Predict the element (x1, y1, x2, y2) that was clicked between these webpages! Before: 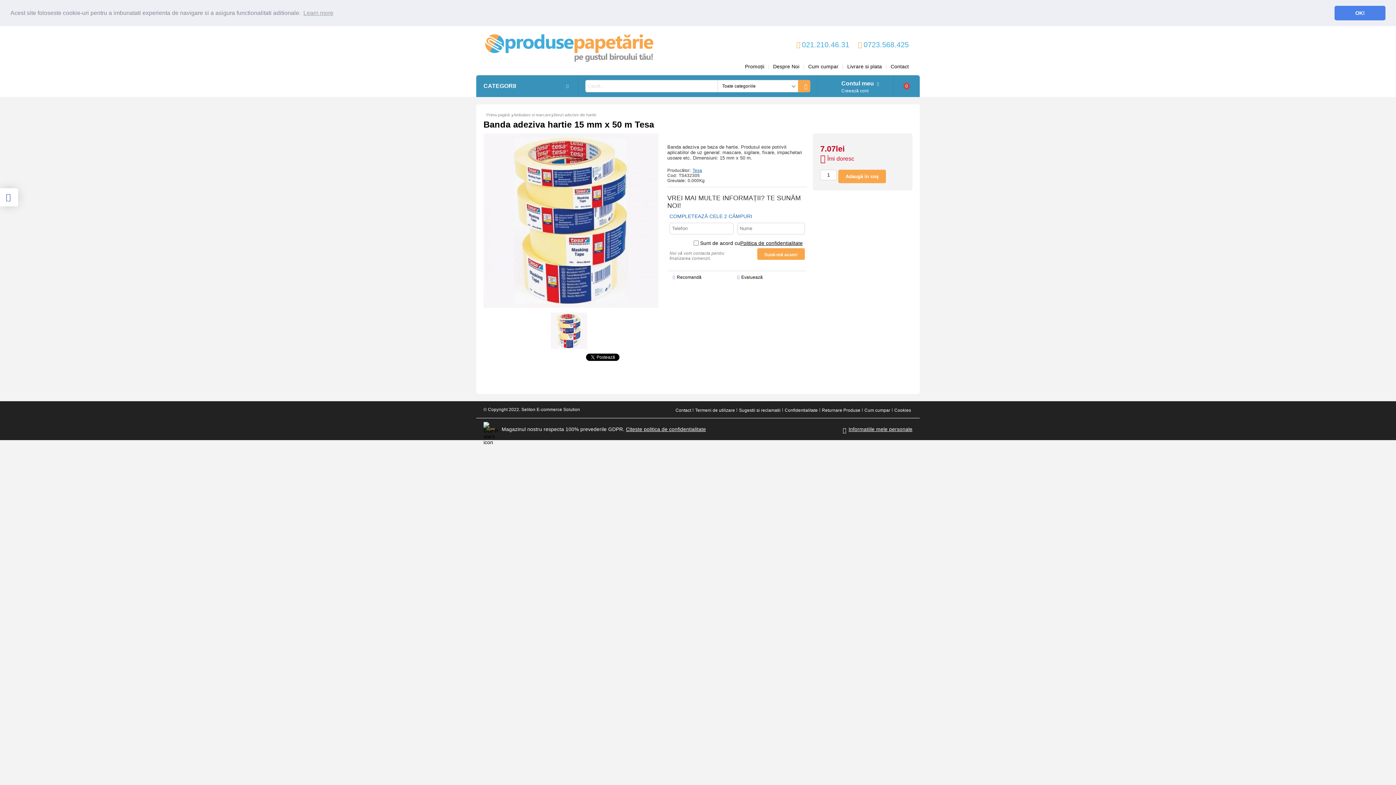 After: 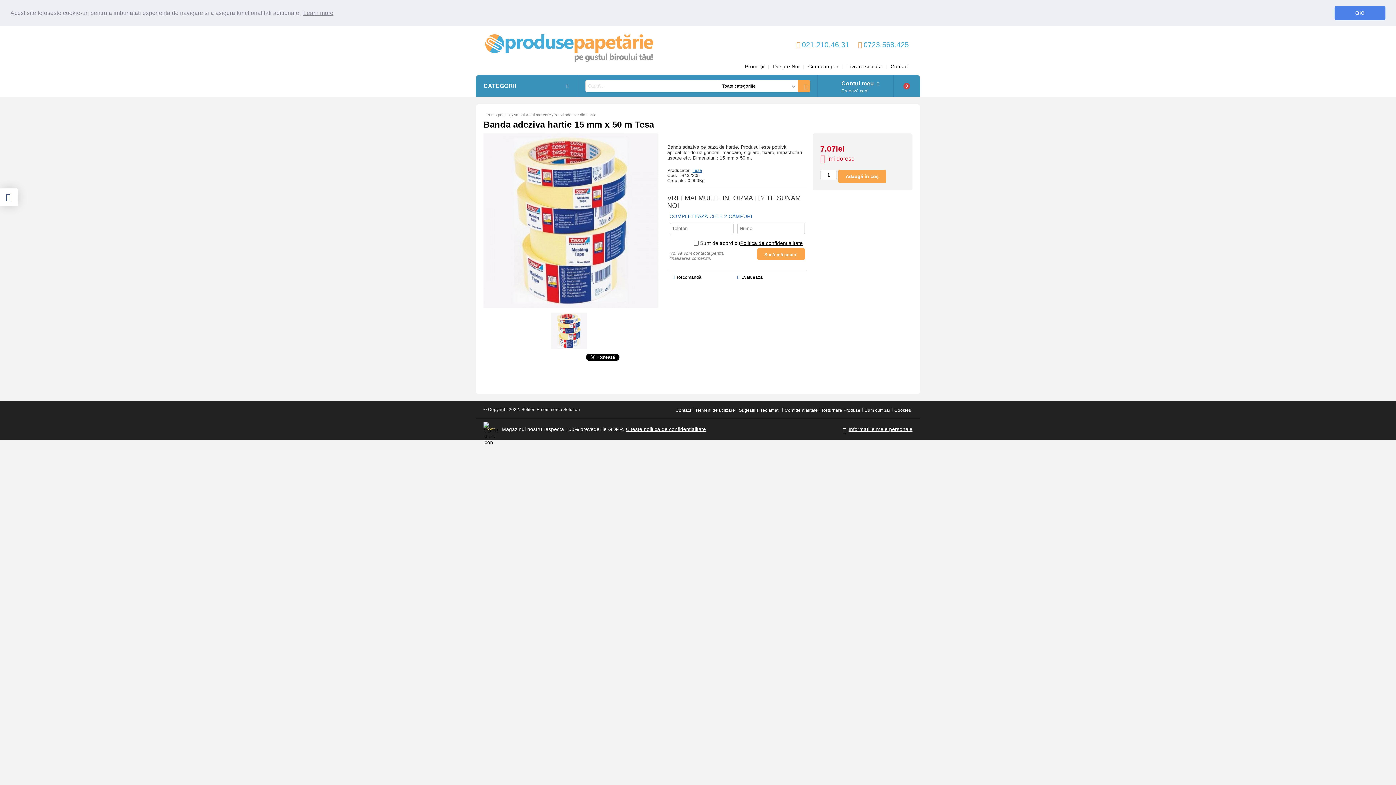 Action: label: learn more about cookies bbox: (302, 7, 334, 18)